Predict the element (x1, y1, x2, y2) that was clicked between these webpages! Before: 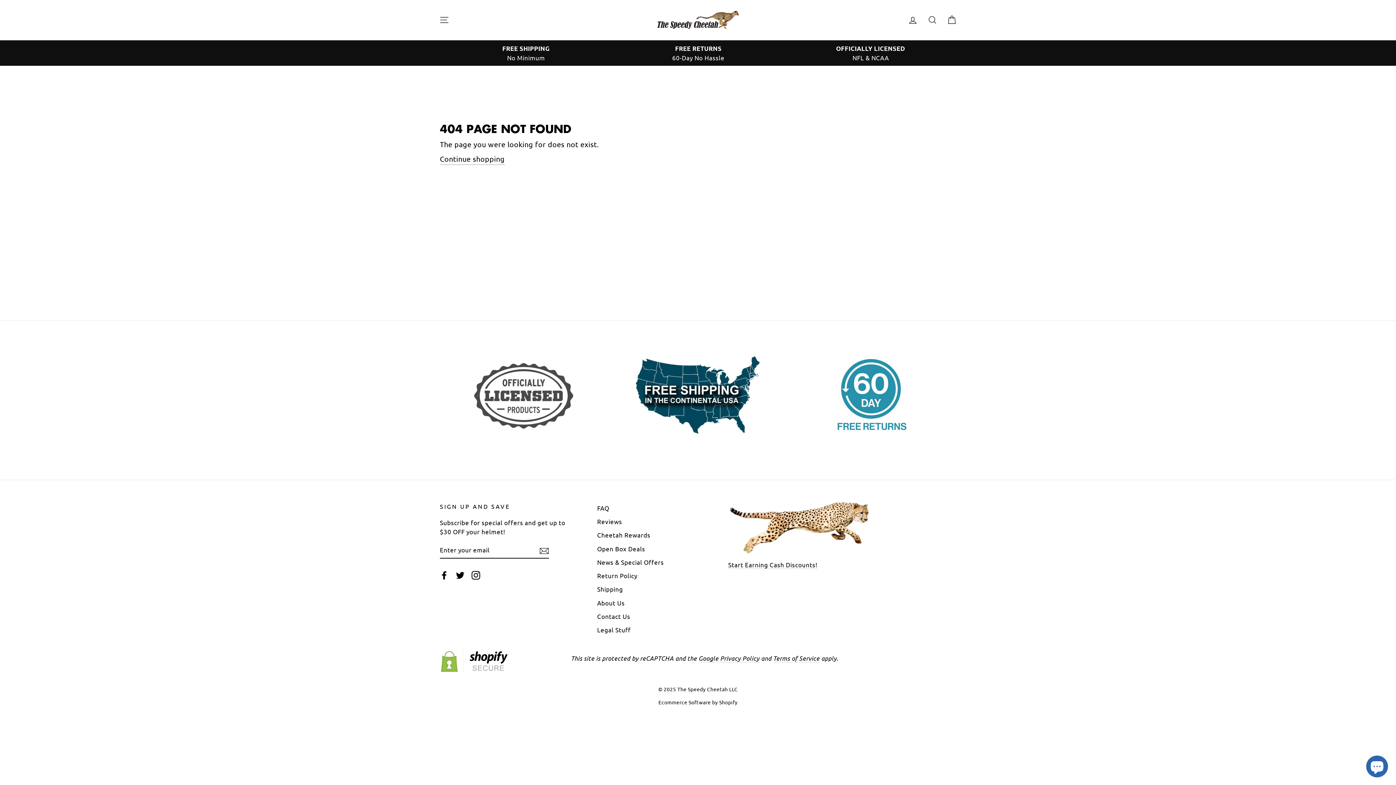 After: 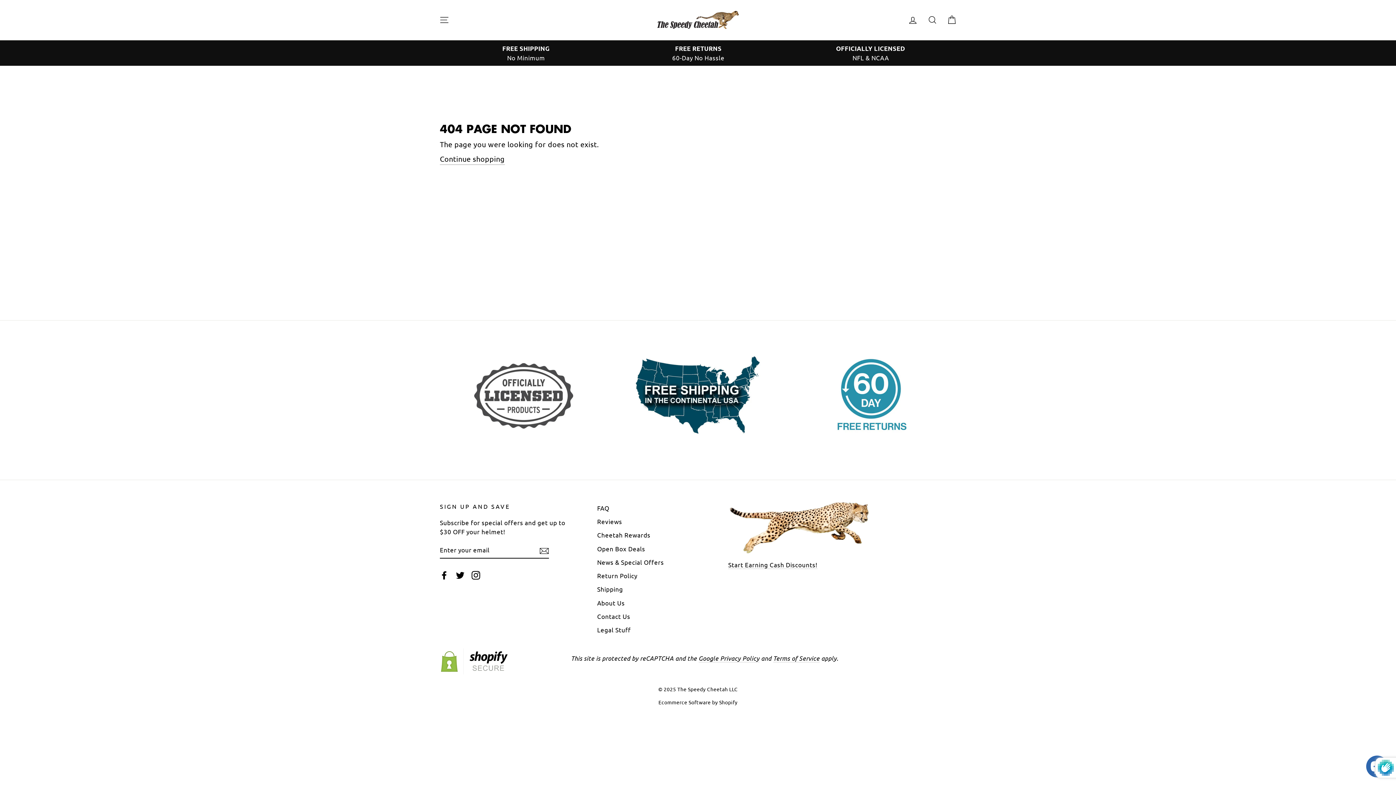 Action: bbox: (539, 544, 549, 555)